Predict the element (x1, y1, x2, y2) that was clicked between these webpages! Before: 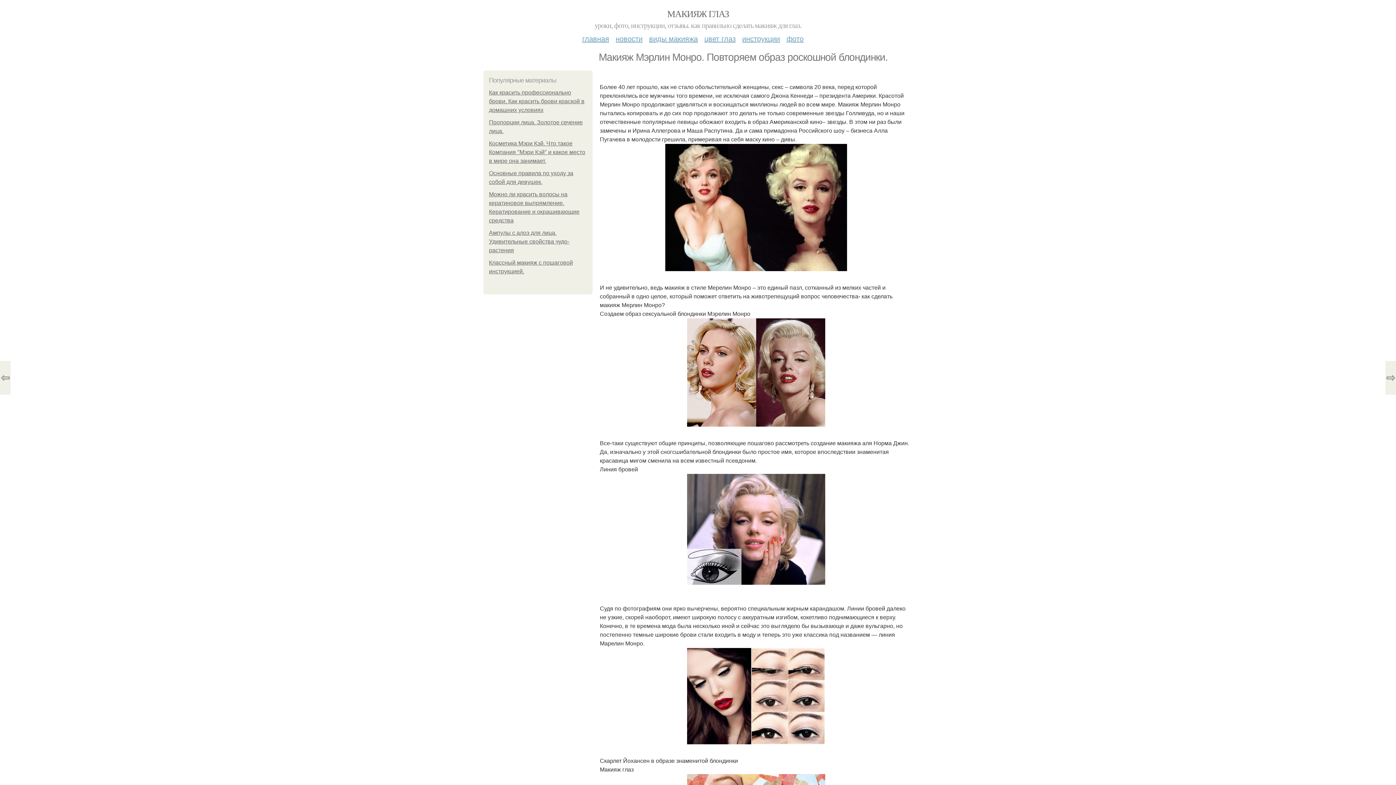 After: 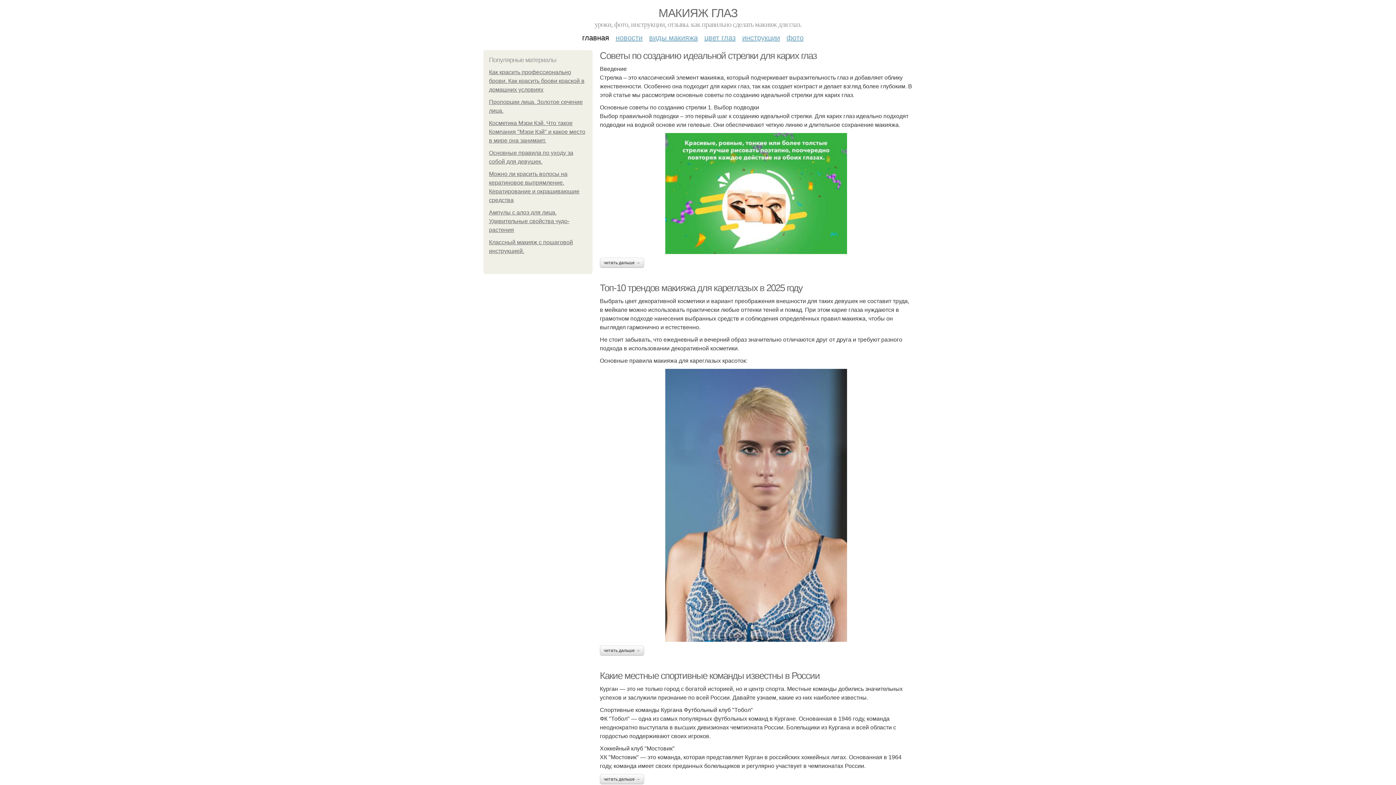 Action: bbox: (582, 29, 609, 42) label: главная